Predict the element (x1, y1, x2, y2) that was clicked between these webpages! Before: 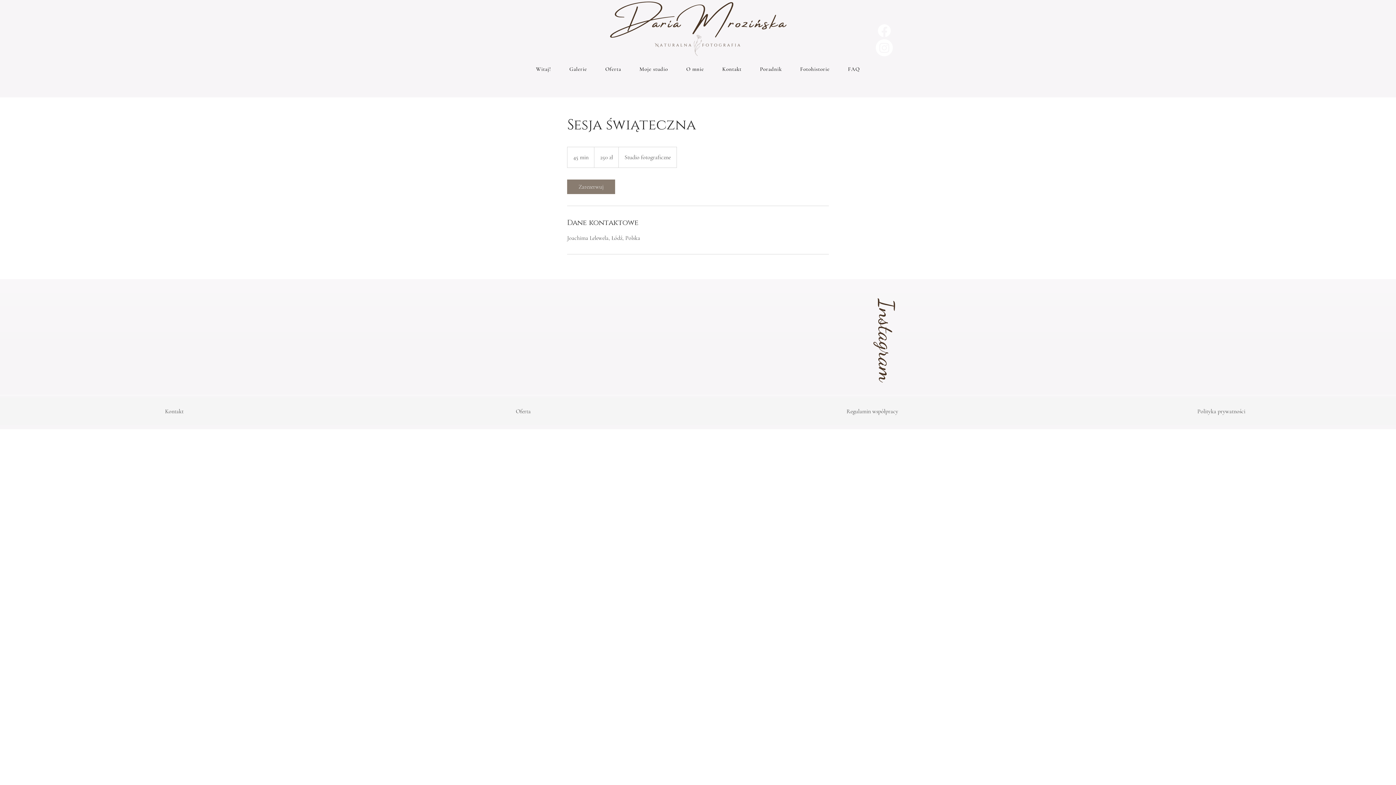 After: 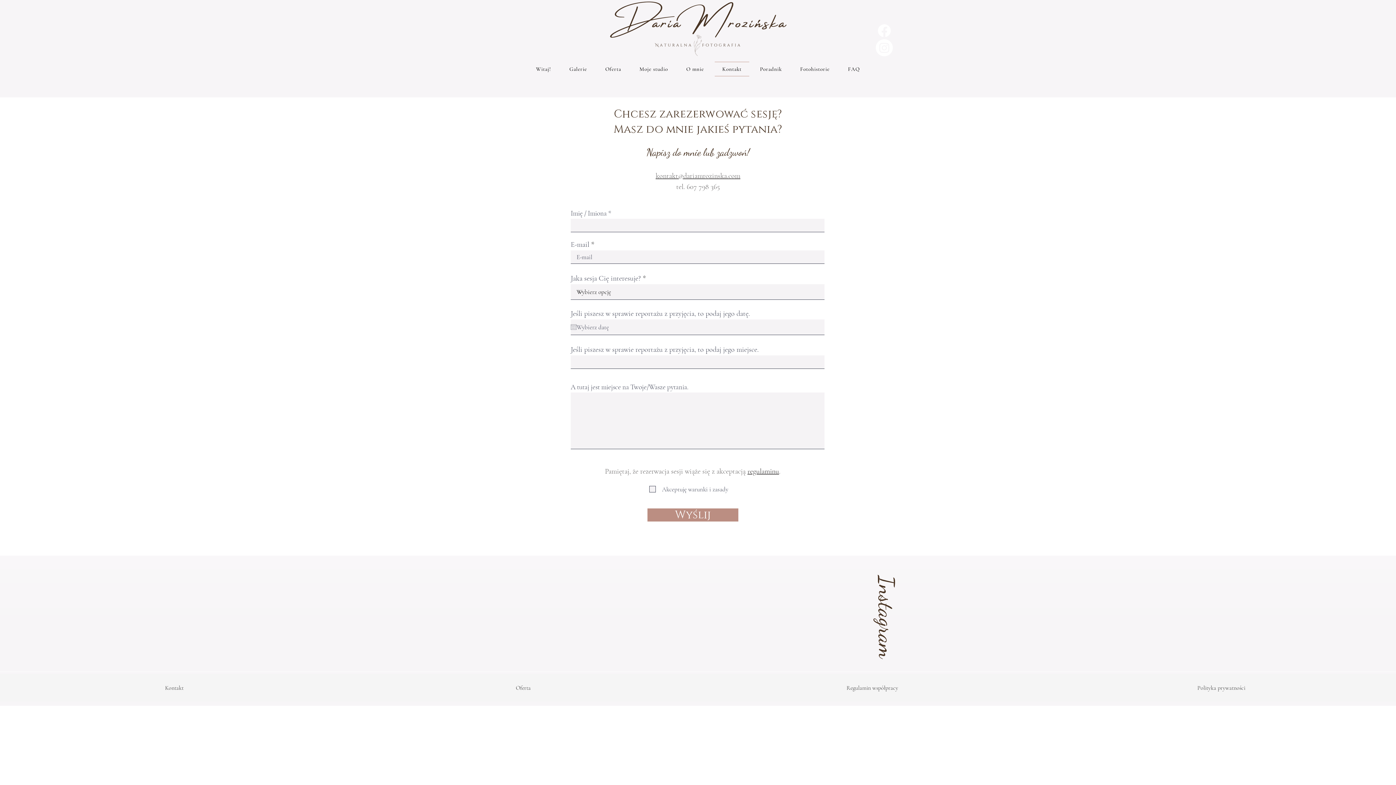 Action: bbox: (714, 61, 749, 76) label: Kontakt